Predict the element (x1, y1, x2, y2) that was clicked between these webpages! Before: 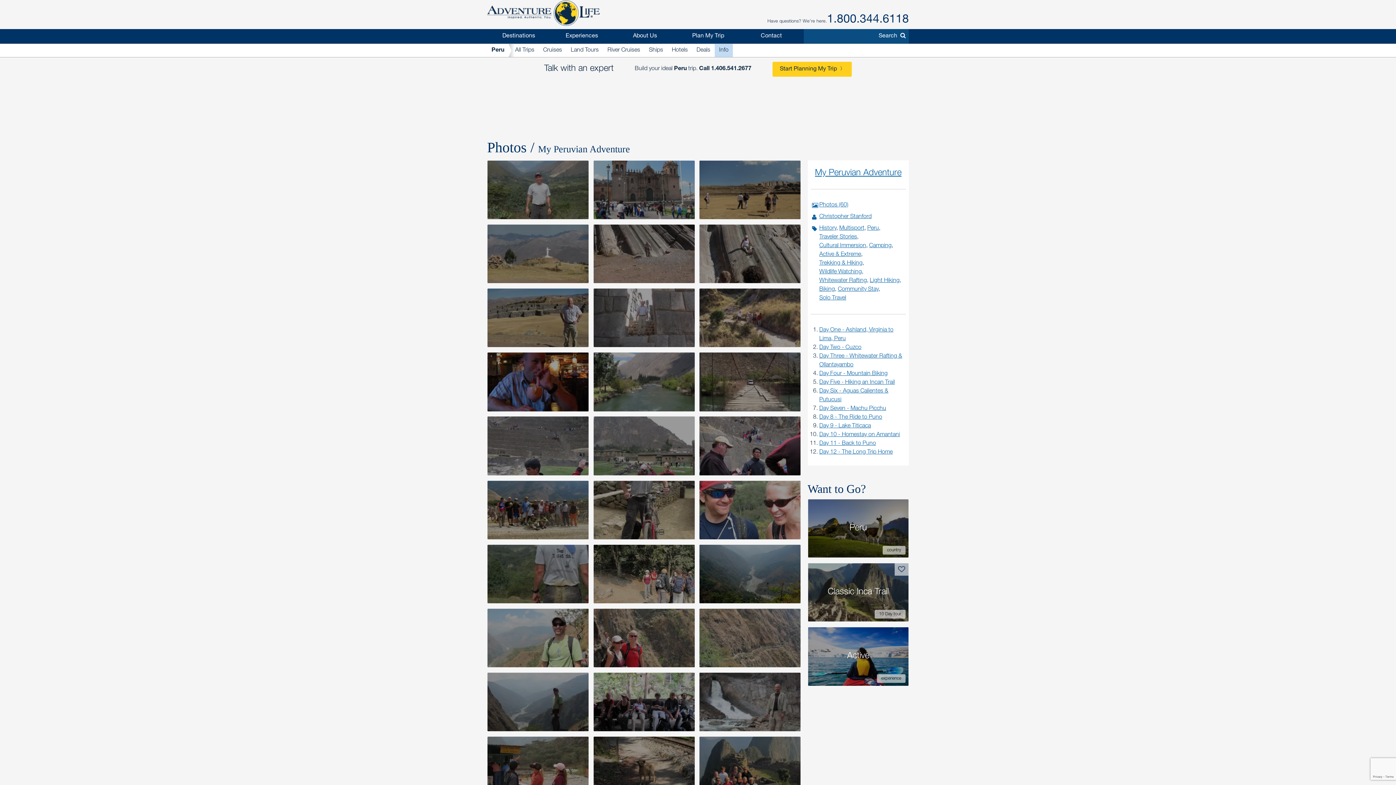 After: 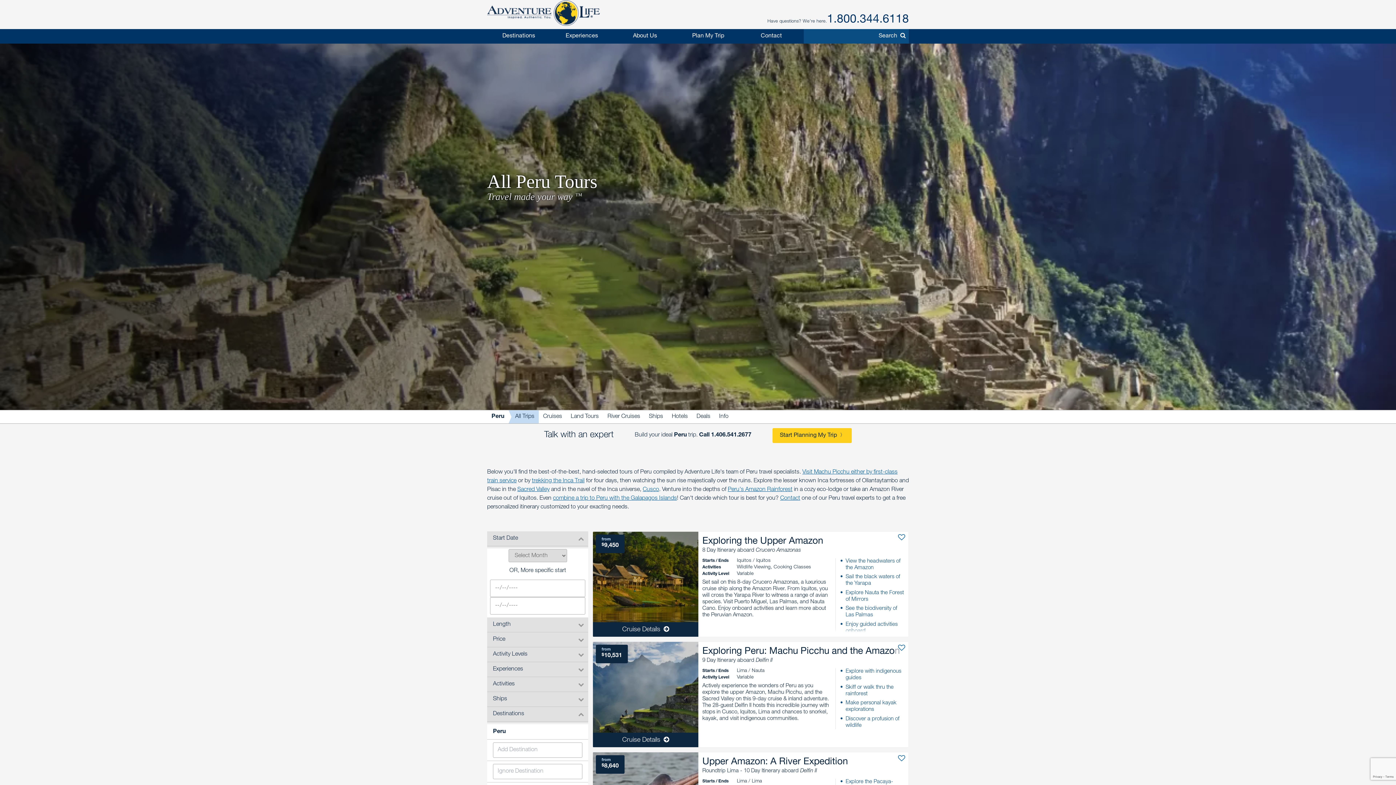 Action: bbox: (508, 44, 538, 57) label: All Trips